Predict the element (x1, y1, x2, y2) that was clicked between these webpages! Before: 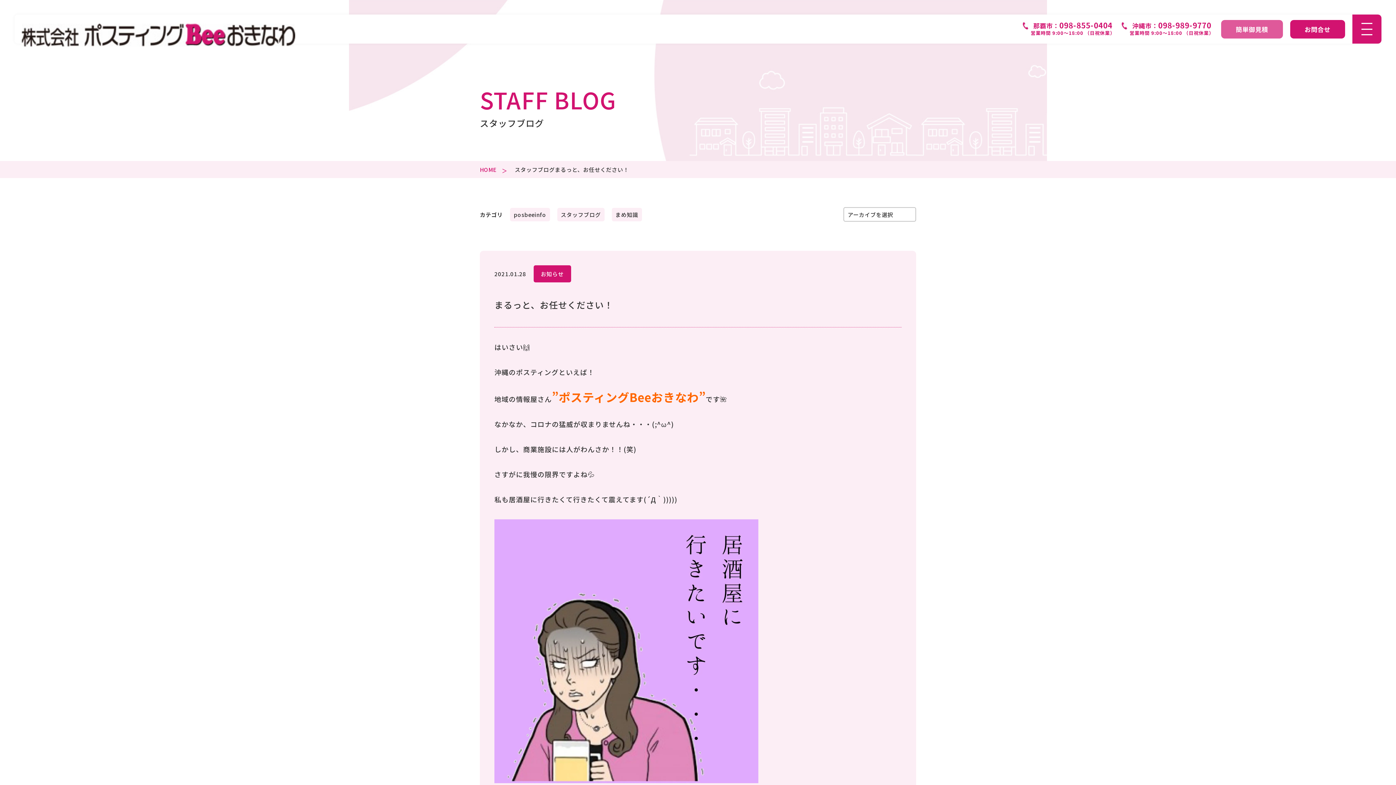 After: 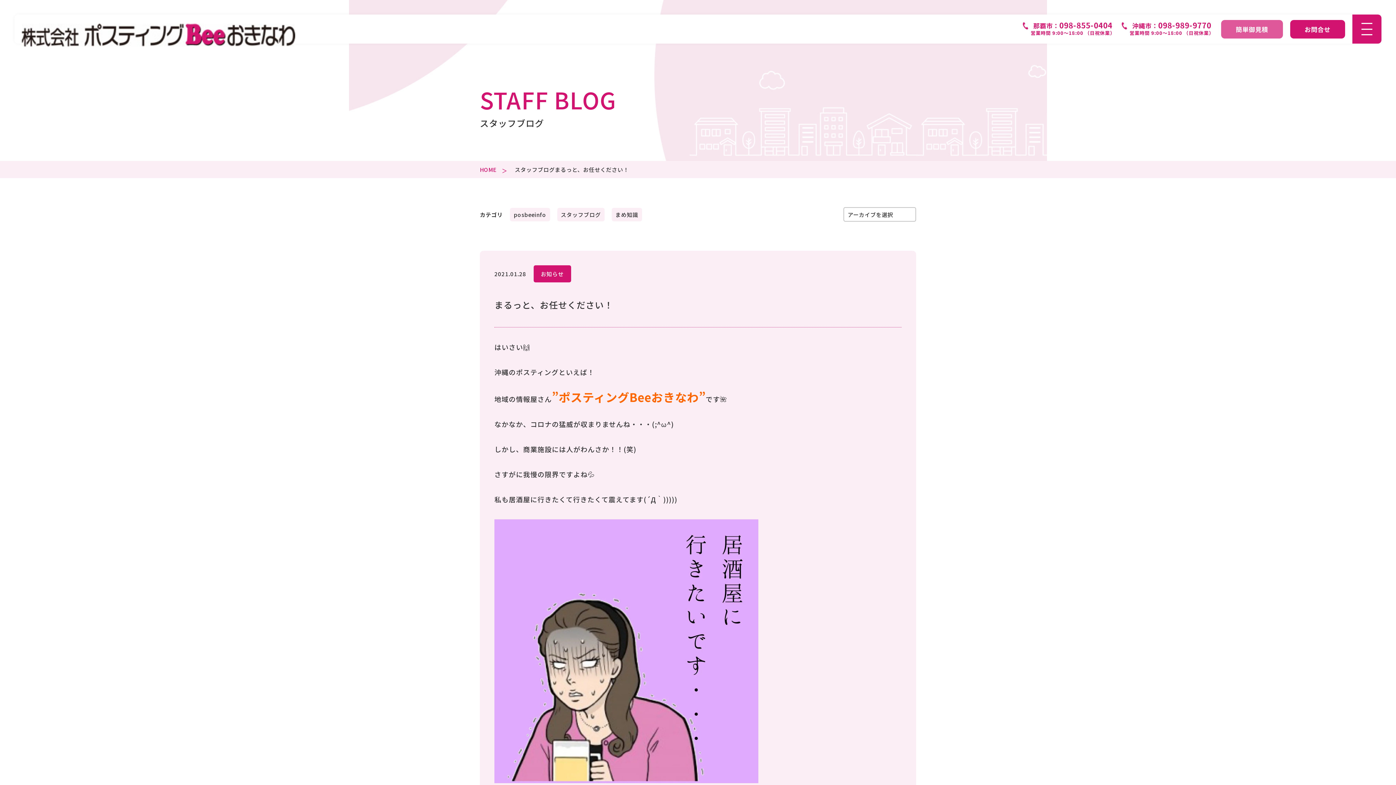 Action: label: お知らせ bbox: (533, 265, 571, 282)